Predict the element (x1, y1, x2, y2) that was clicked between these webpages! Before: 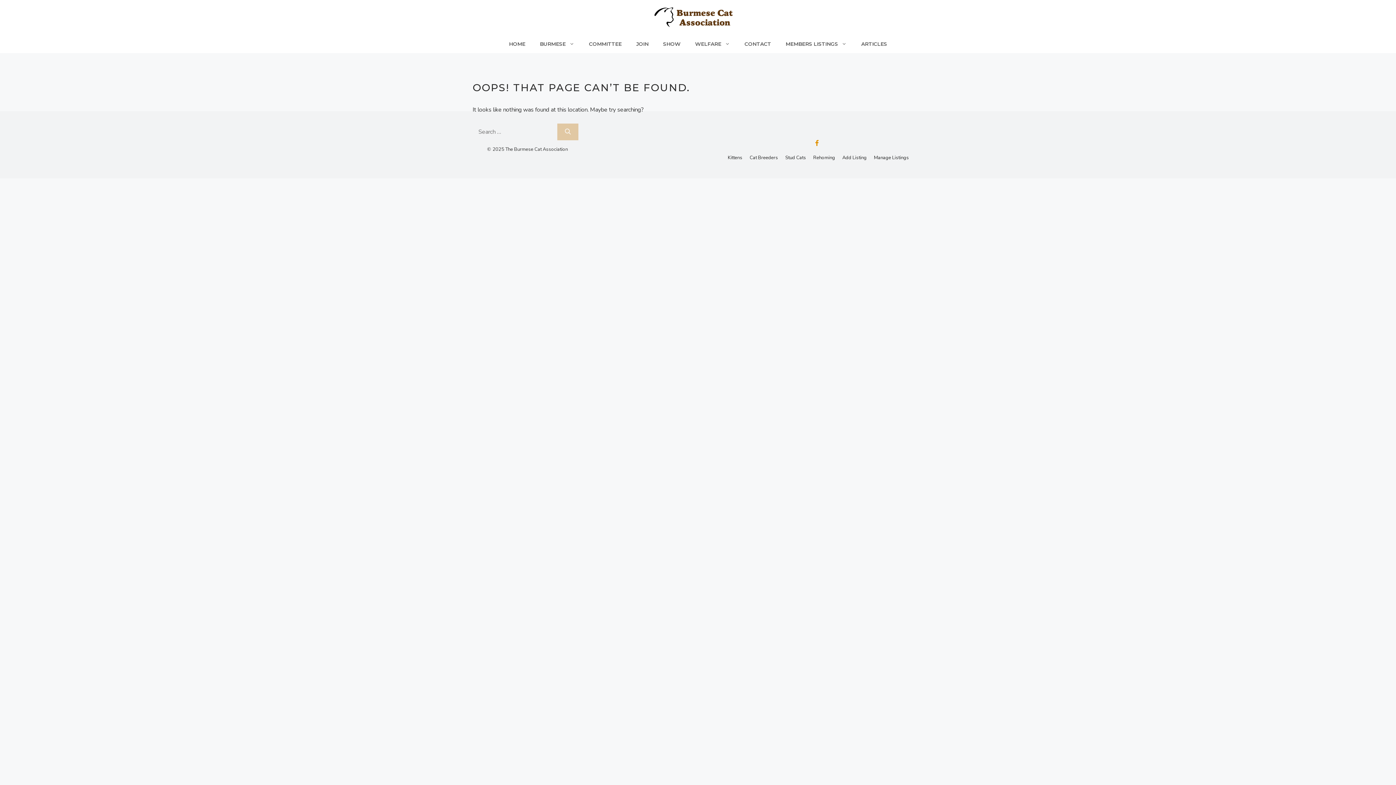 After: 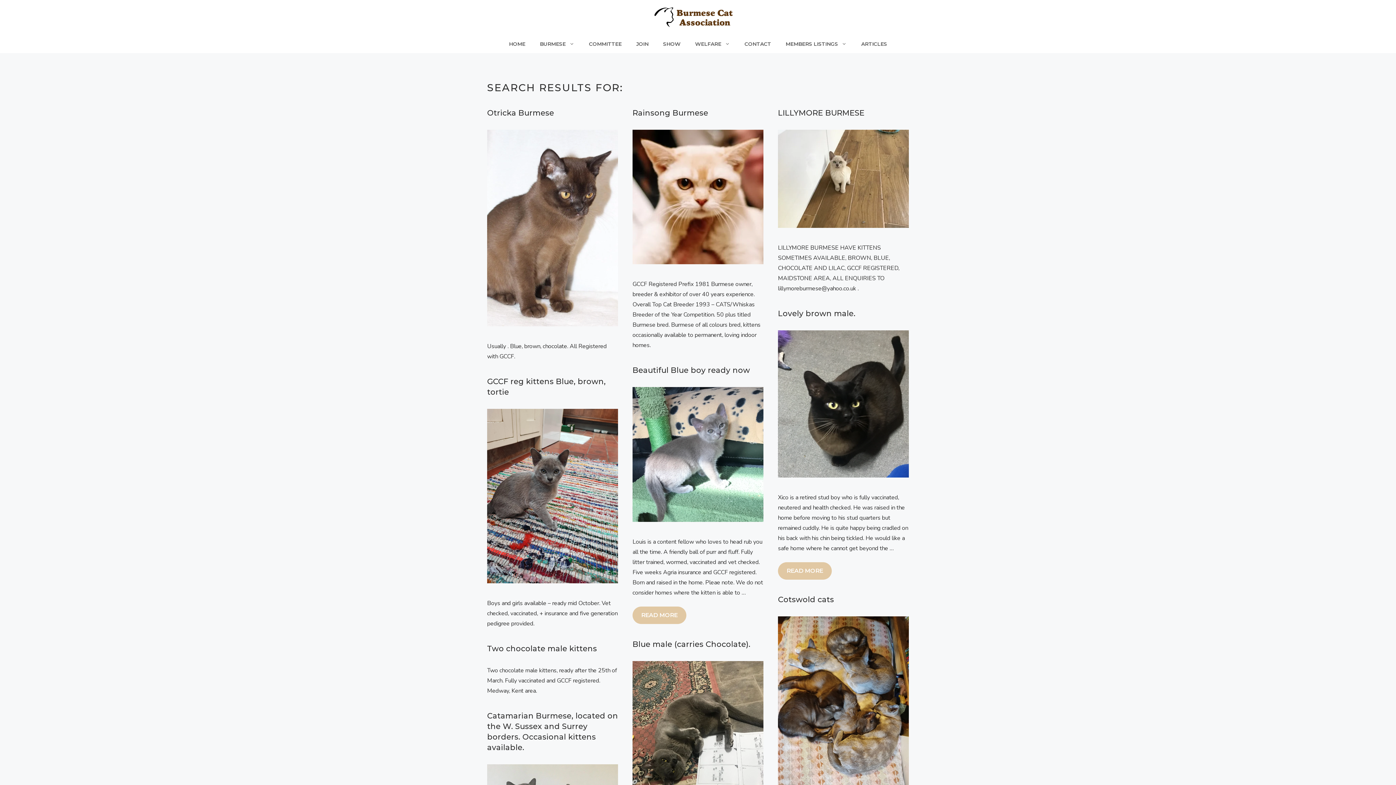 Action: label: Search bbox: (557, 123, 578, 140)